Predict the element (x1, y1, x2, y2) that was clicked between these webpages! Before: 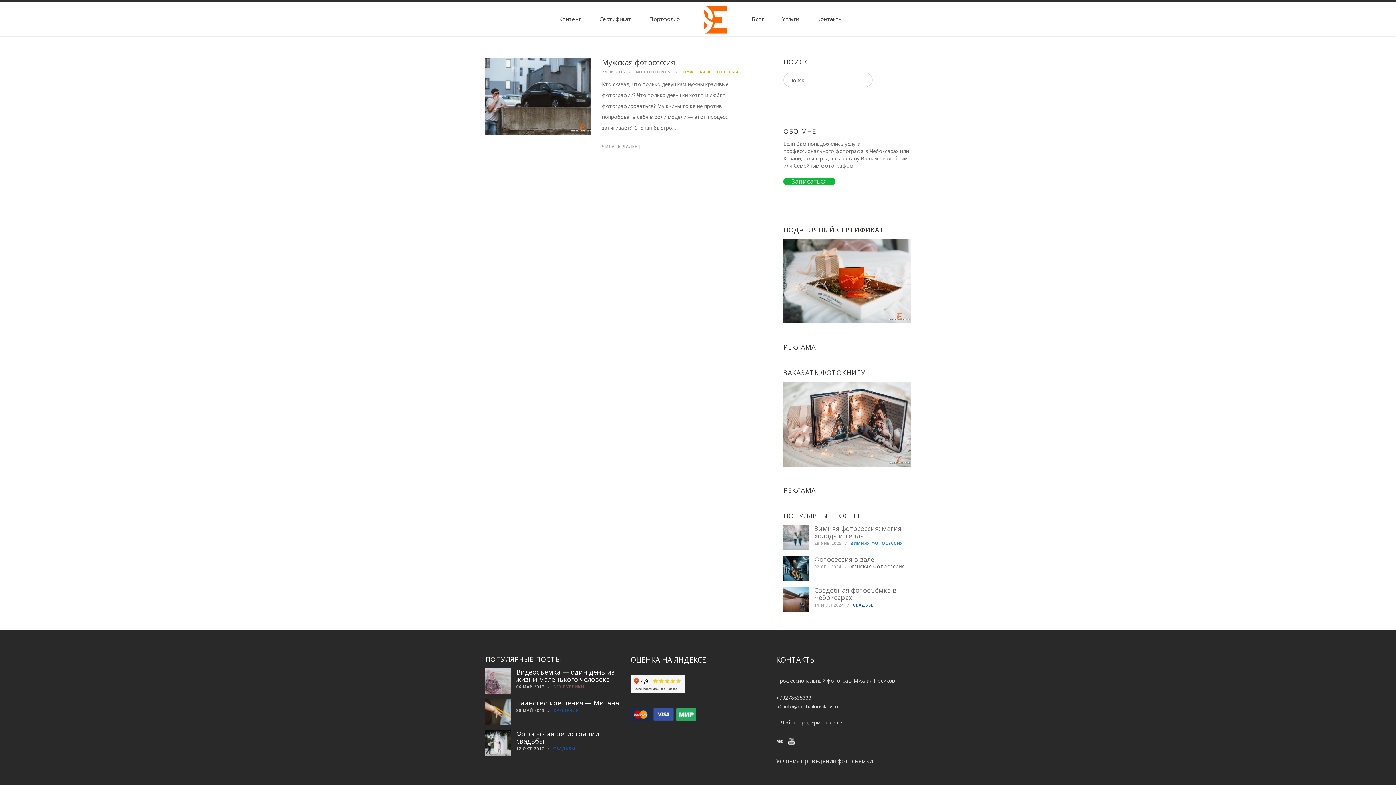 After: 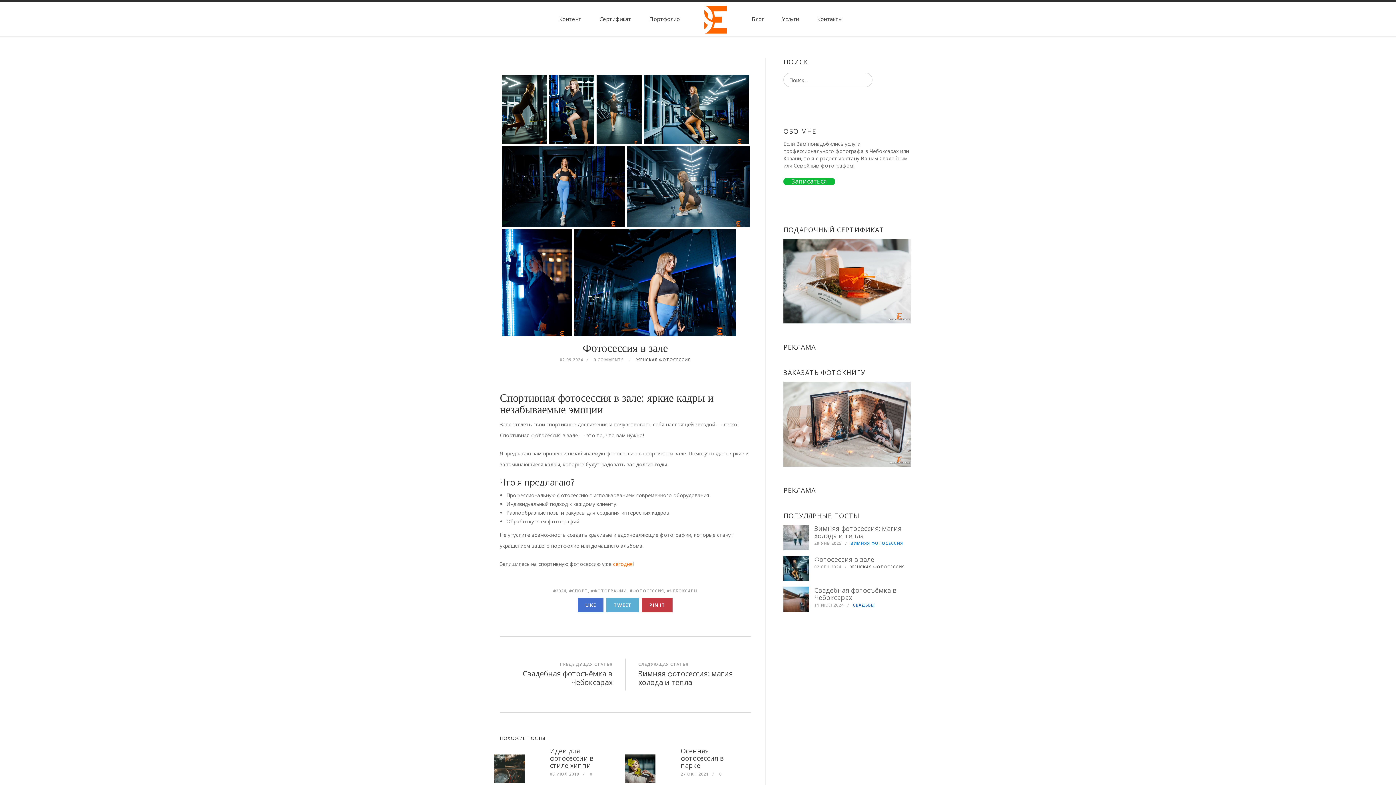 Action: label: Фотосессия в зале bbox: (814, 555, 874, 563)